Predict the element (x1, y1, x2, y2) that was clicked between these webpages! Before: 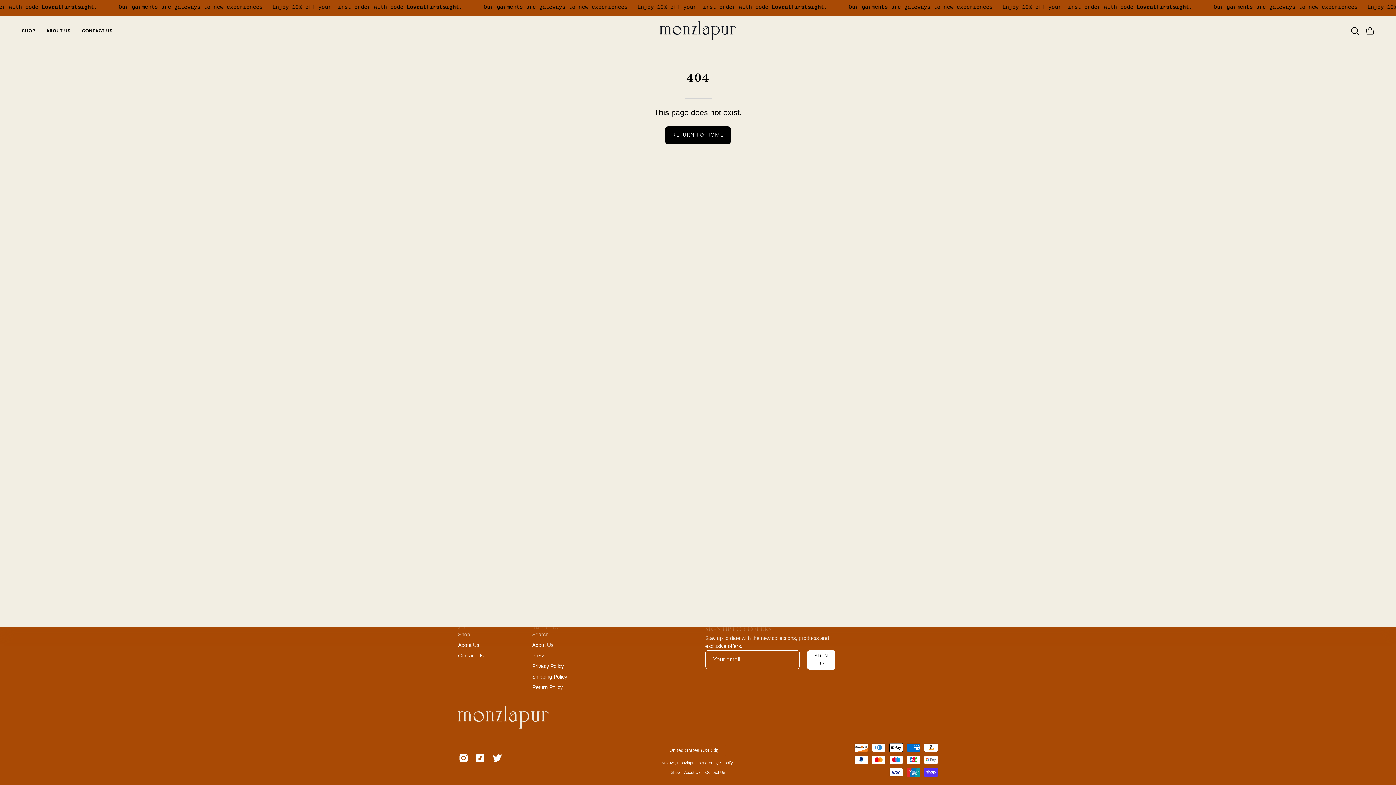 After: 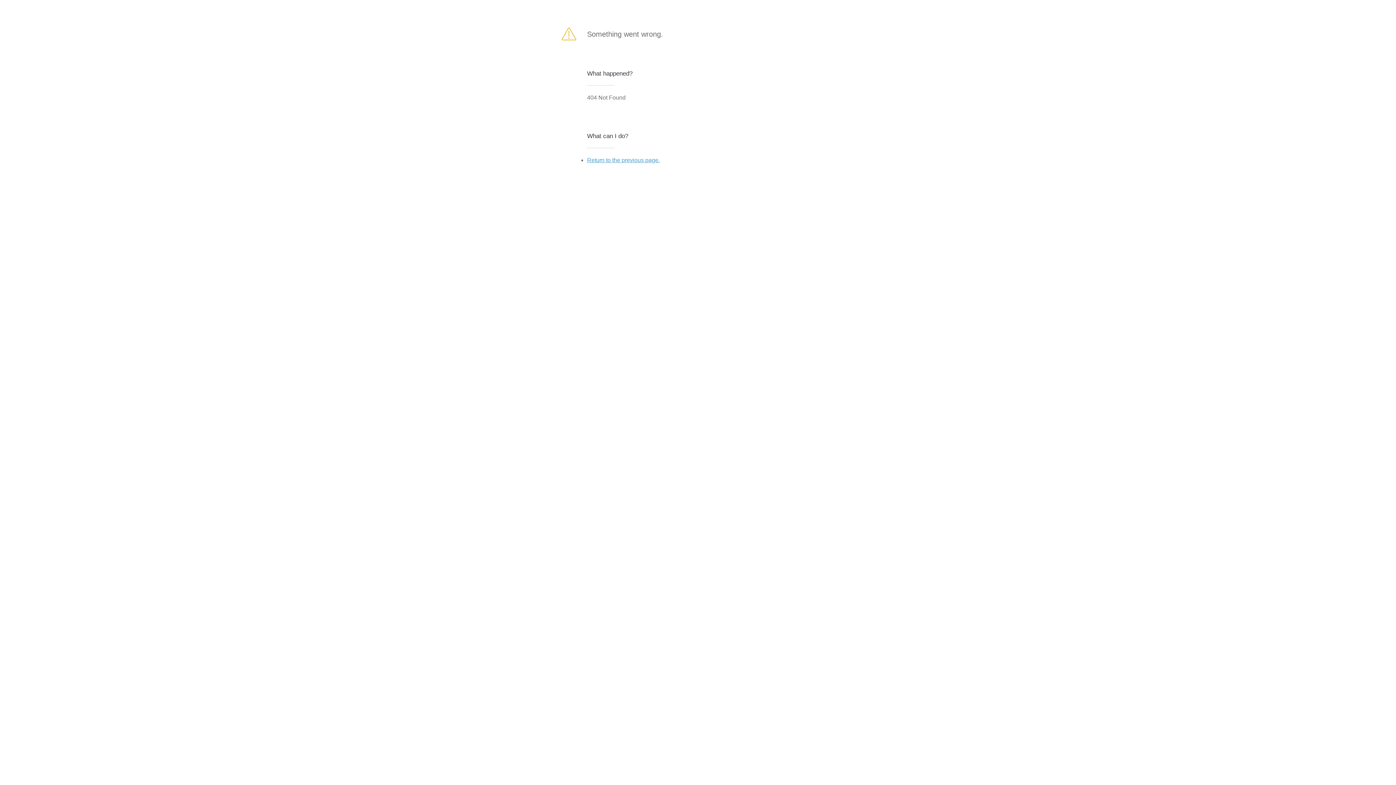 Action: label: SIGN UP bbox: (807, 650, 835, 670)